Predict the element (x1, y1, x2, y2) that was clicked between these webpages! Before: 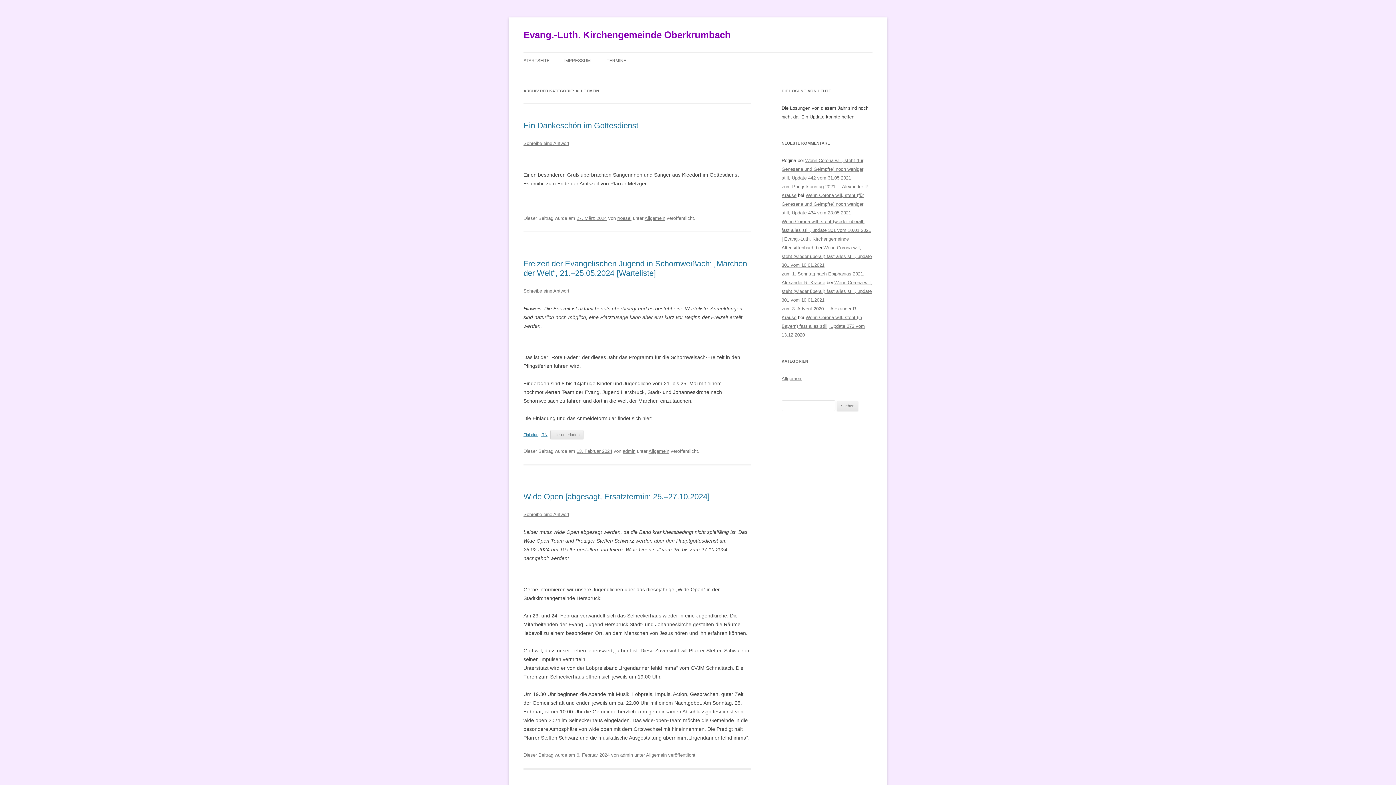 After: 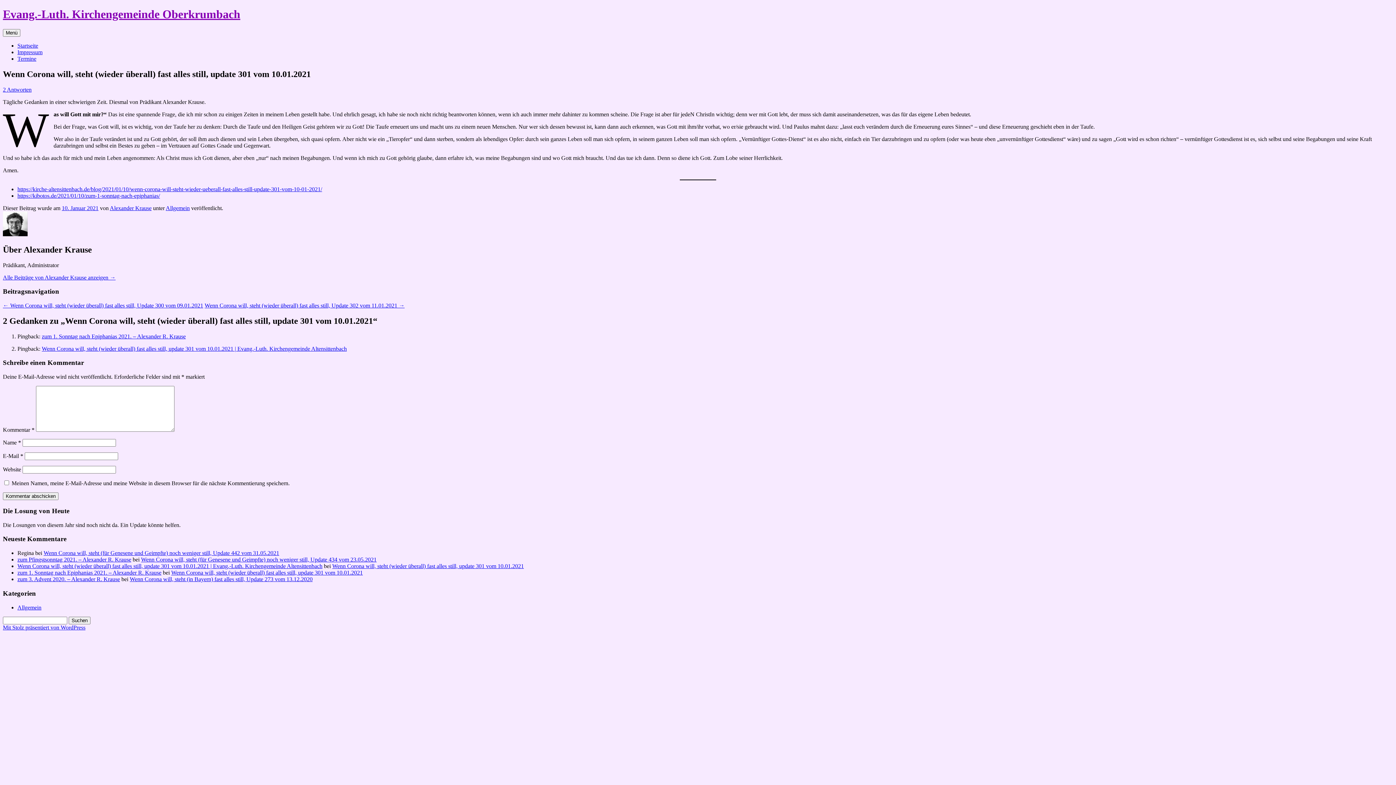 Action: label: Wenn Corona will, steht (wieder überall) fast alles still, update 301 vom 10.01.2021 bbox: (781, 280, 872, 302)